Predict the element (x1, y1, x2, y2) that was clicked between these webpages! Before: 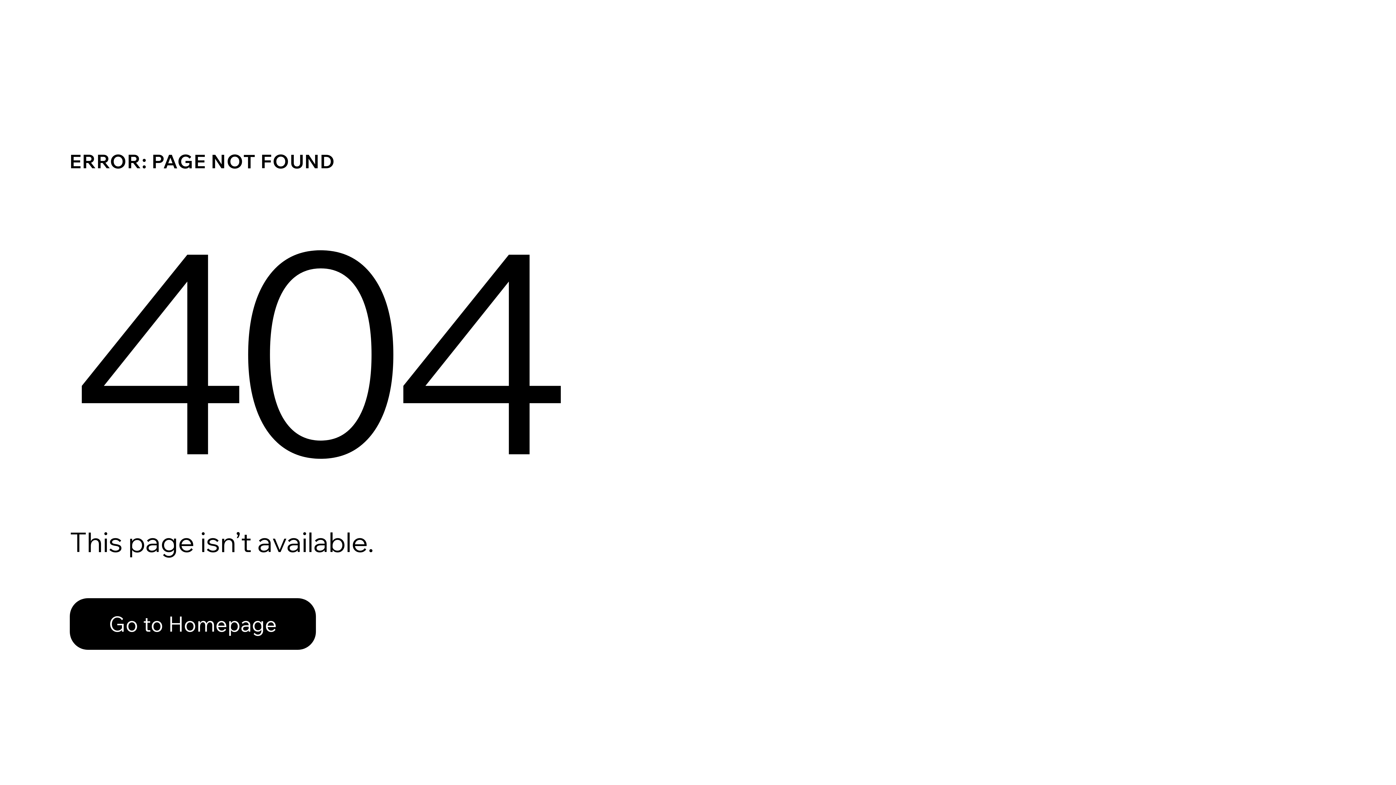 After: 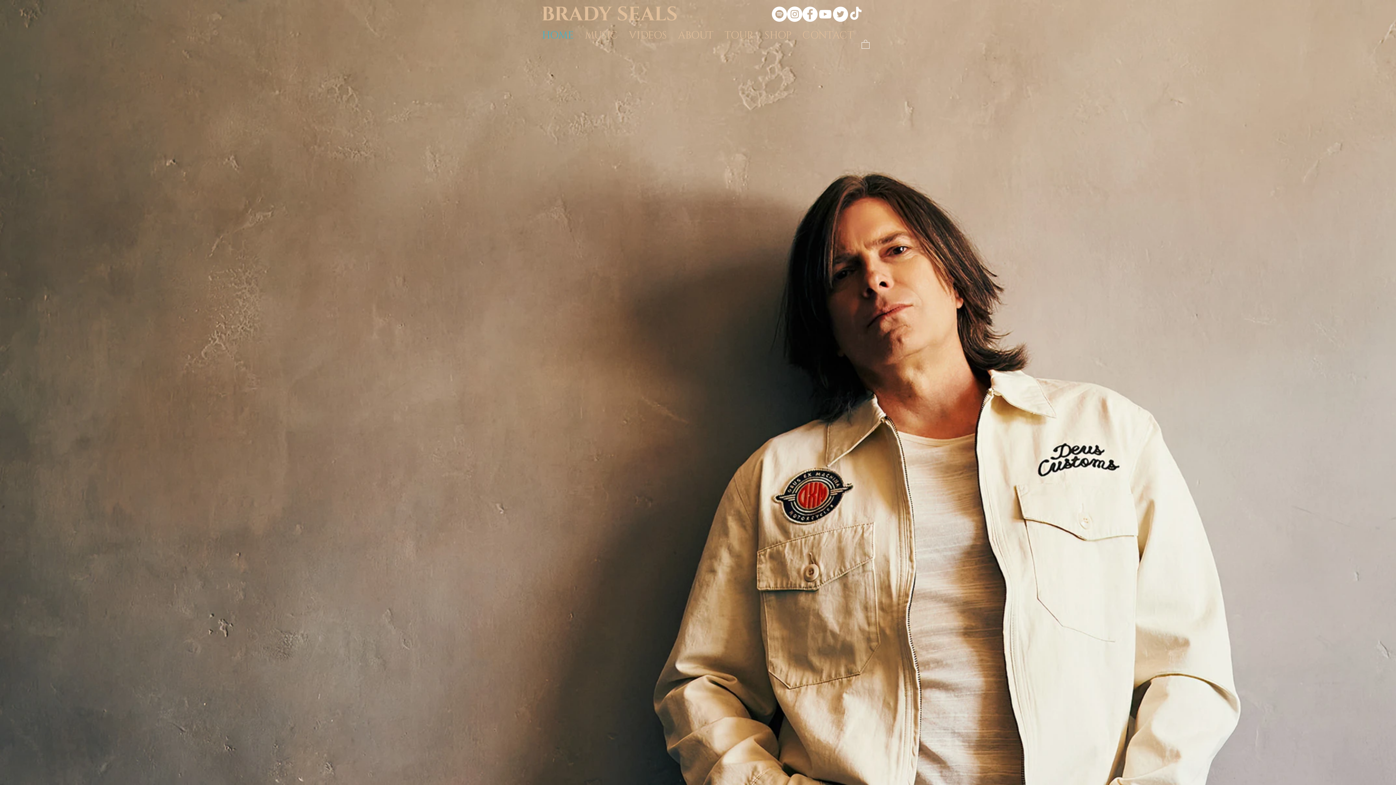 Action: bbox: (69, 598, 316, 650) label: Go to Homepage